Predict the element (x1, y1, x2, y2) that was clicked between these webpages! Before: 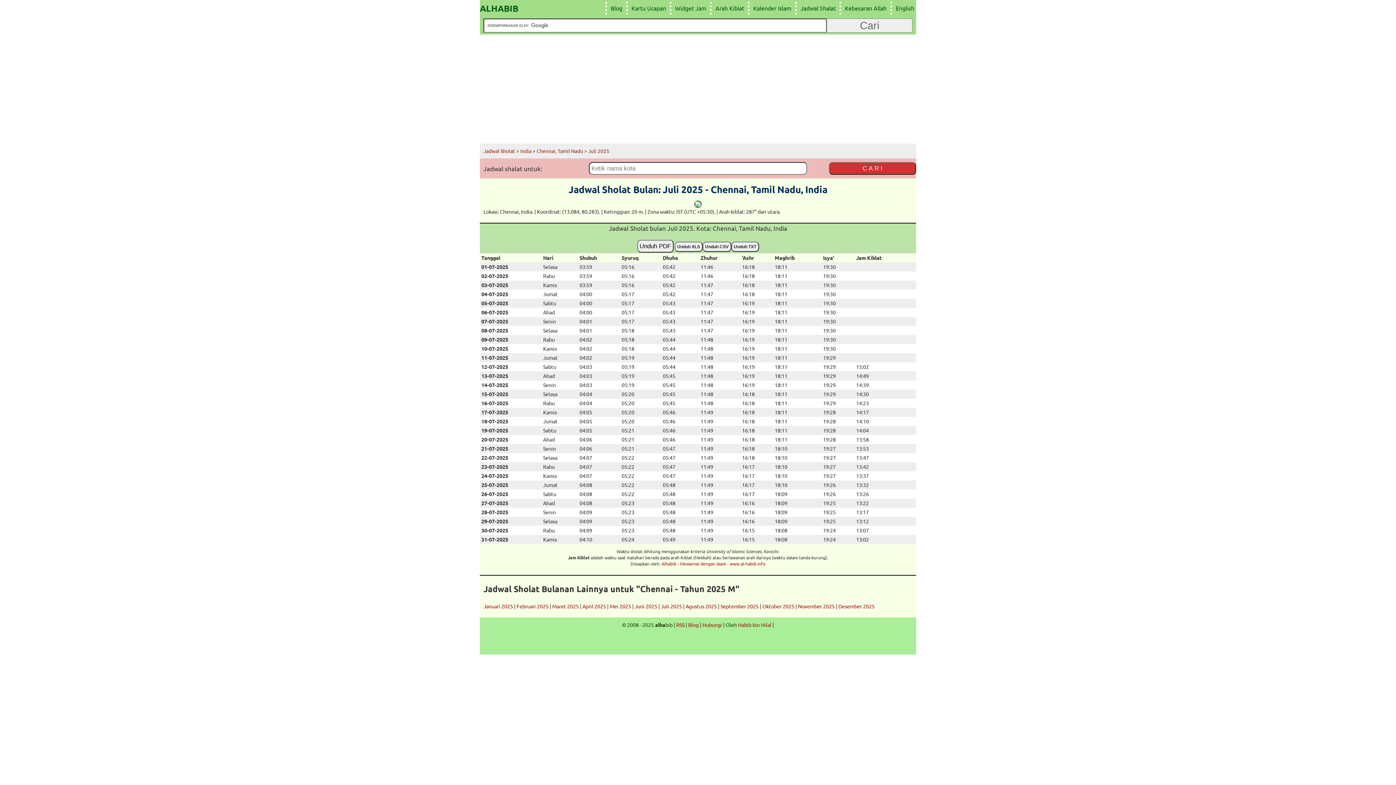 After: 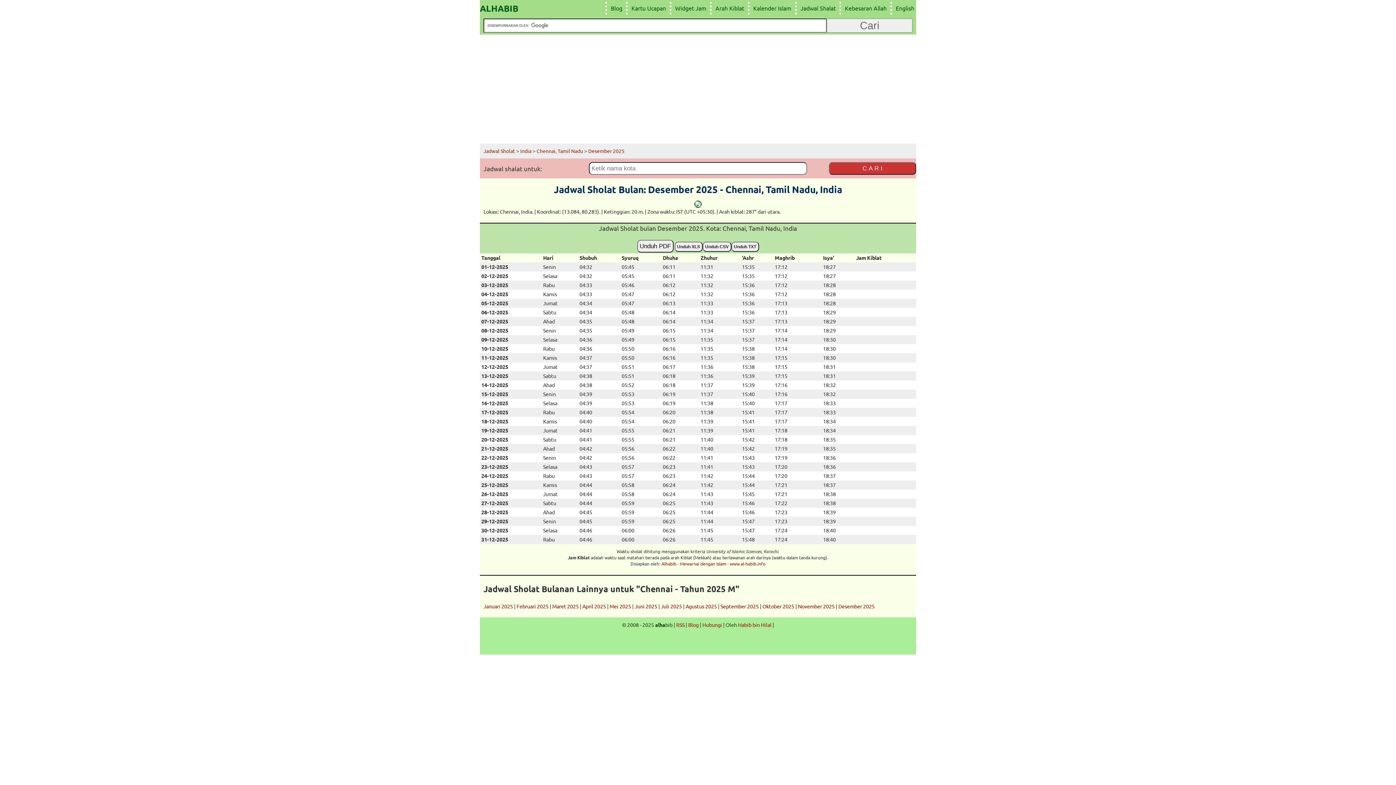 Action: label: Desember 2025 bbox: (838, 603, 874, 609)